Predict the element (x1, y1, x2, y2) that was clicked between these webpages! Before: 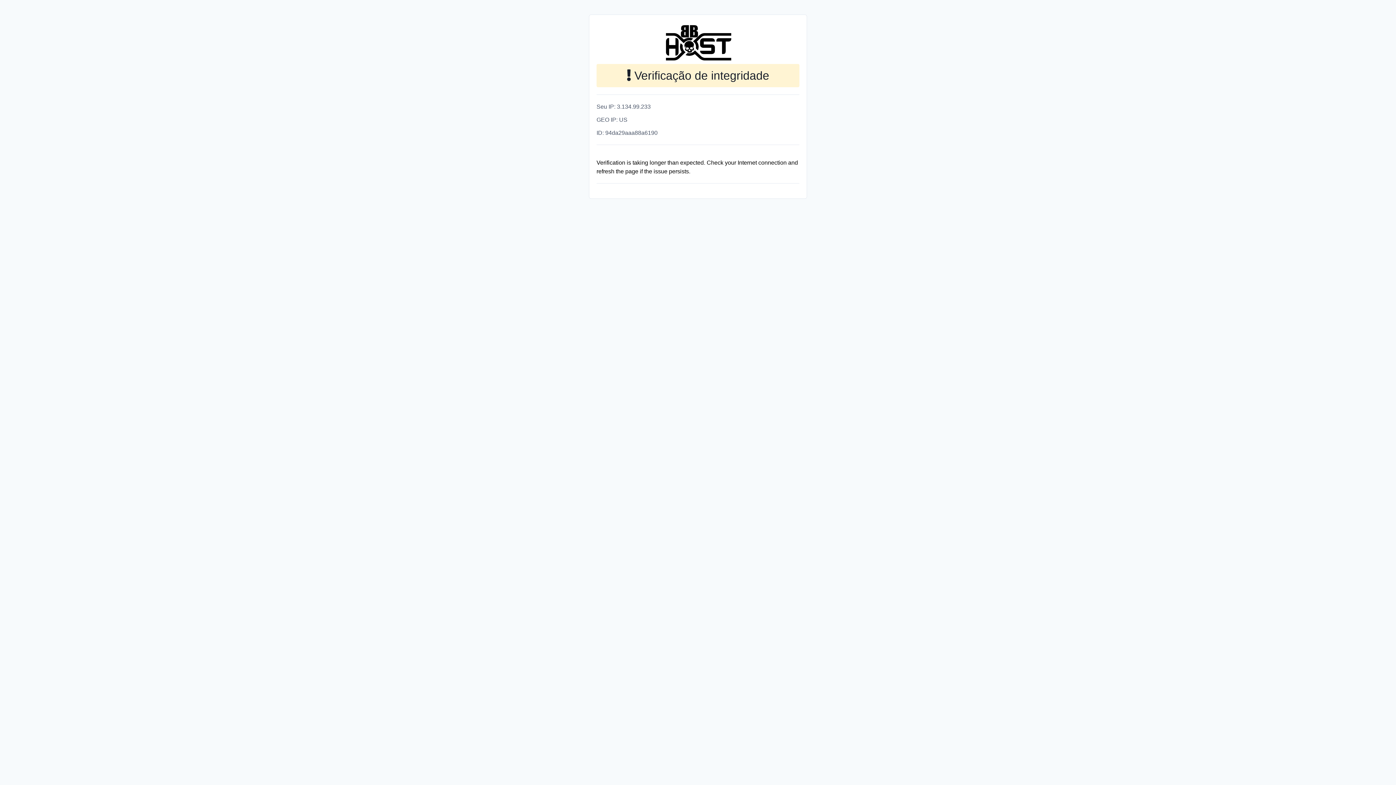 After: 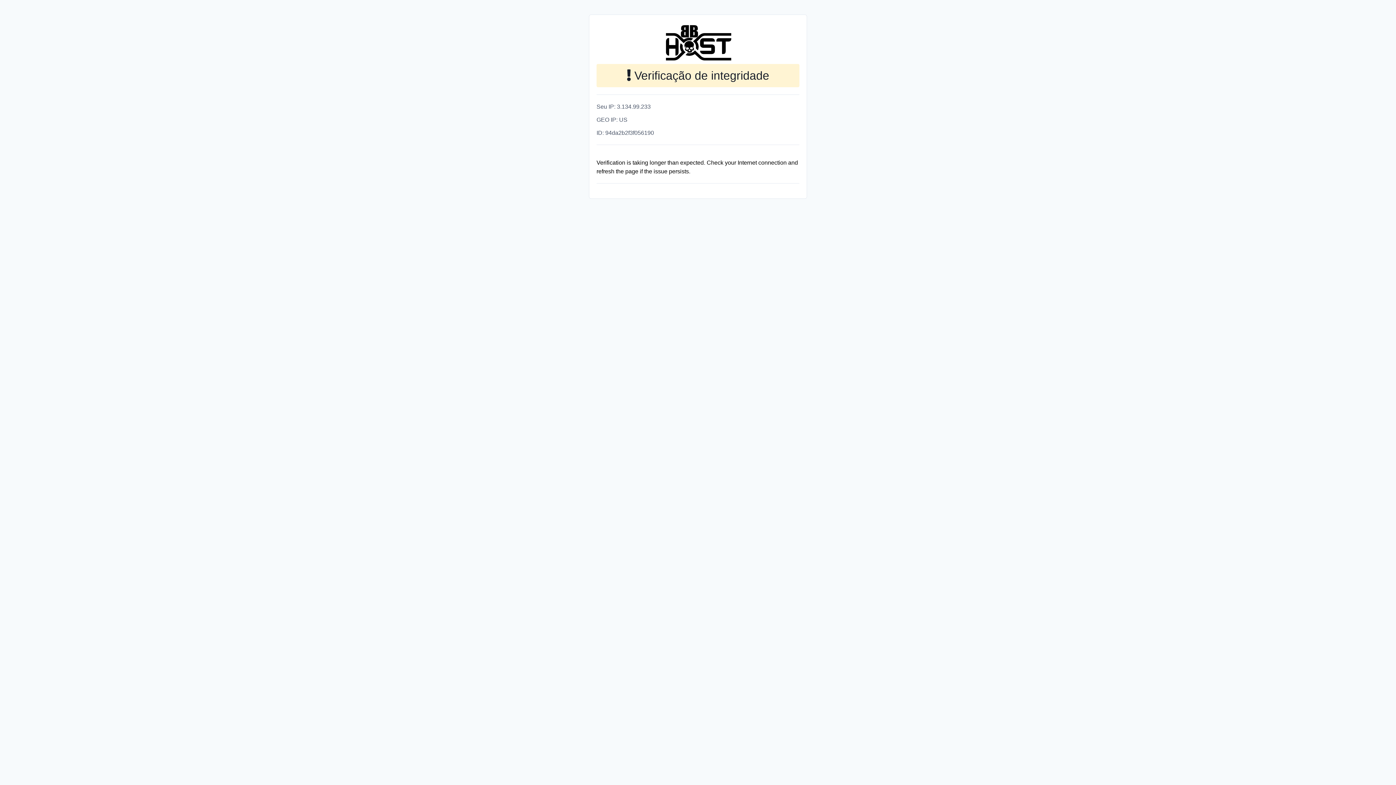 Action: bbox: (596, 168, 638, 174) label: refresh the page